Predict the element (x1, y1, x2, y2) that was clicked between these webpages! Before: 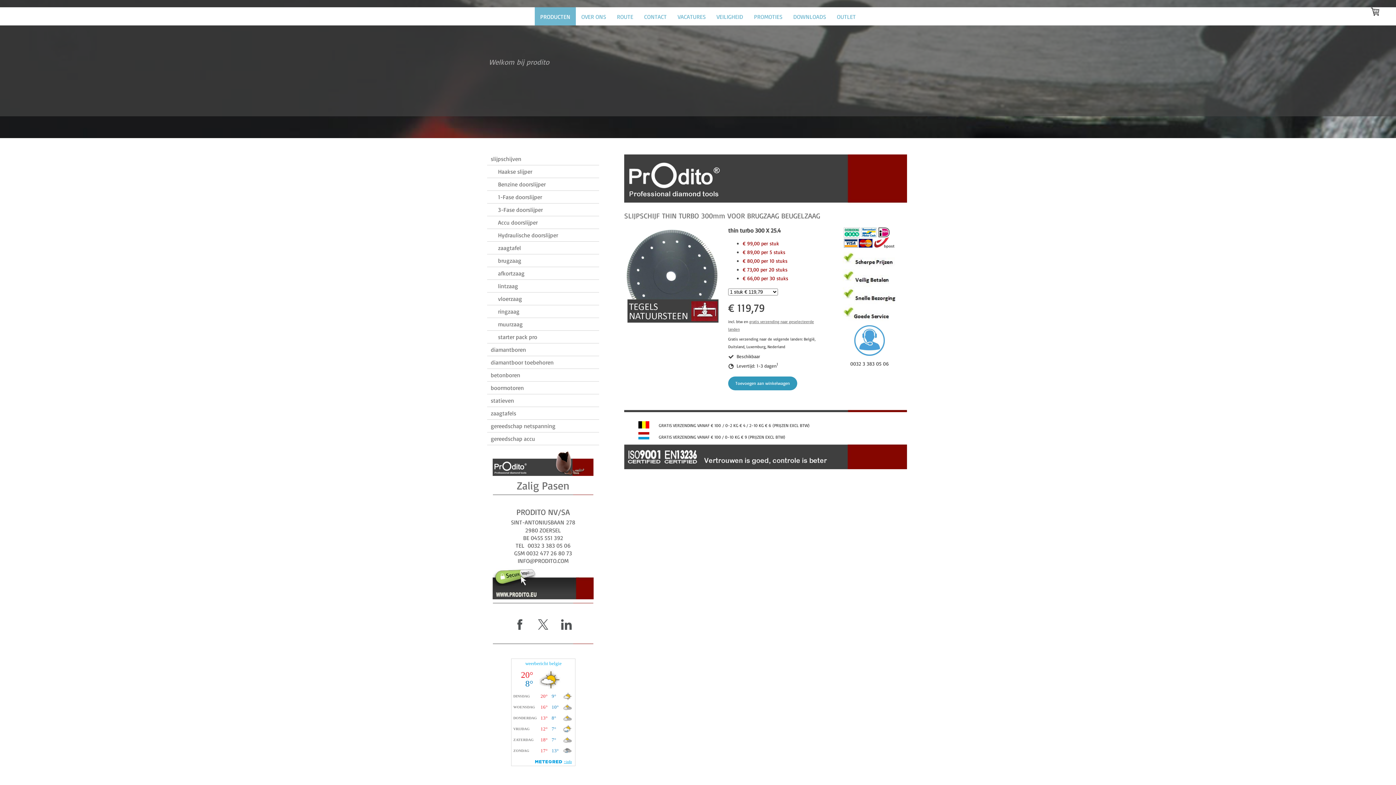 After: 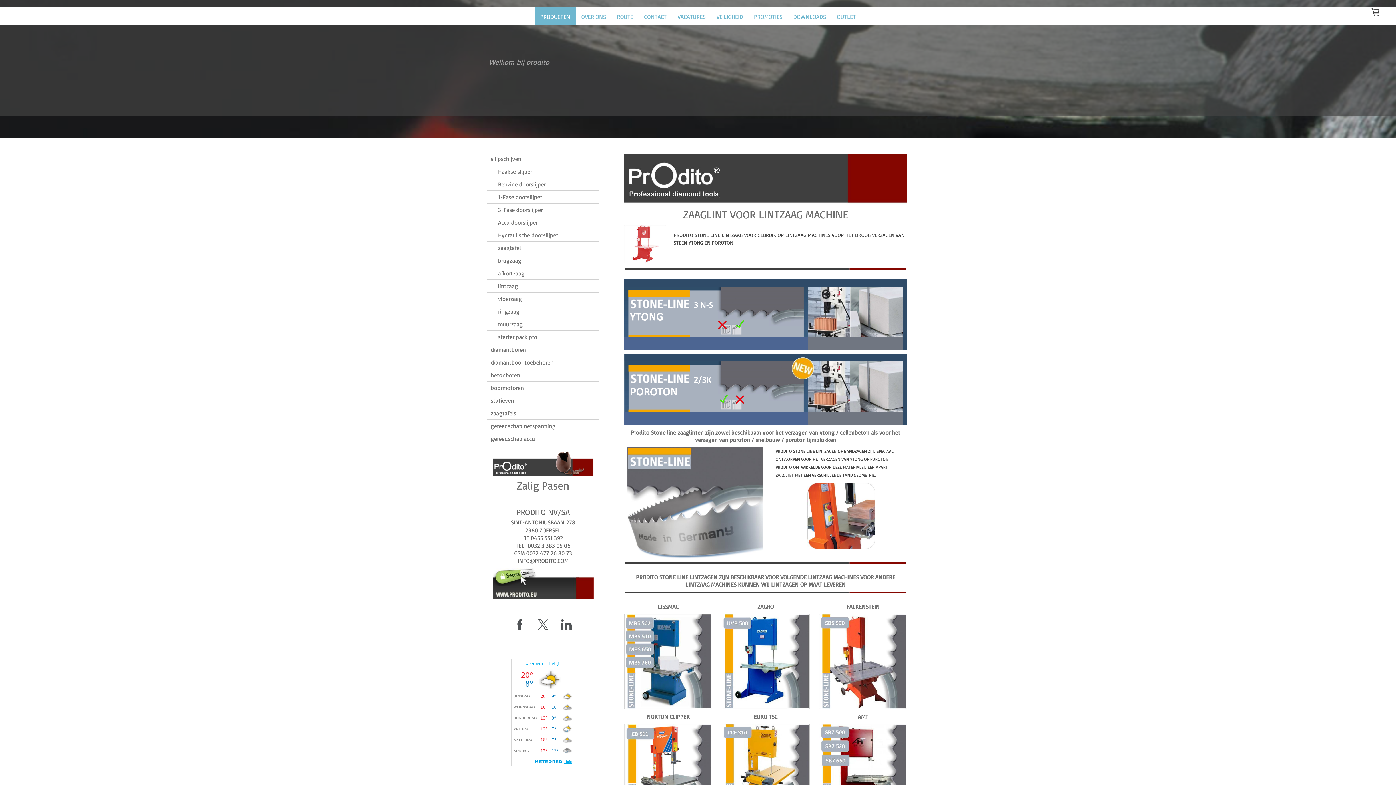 Action: label: lintzaag bbox: (487, 280, 599, 292)